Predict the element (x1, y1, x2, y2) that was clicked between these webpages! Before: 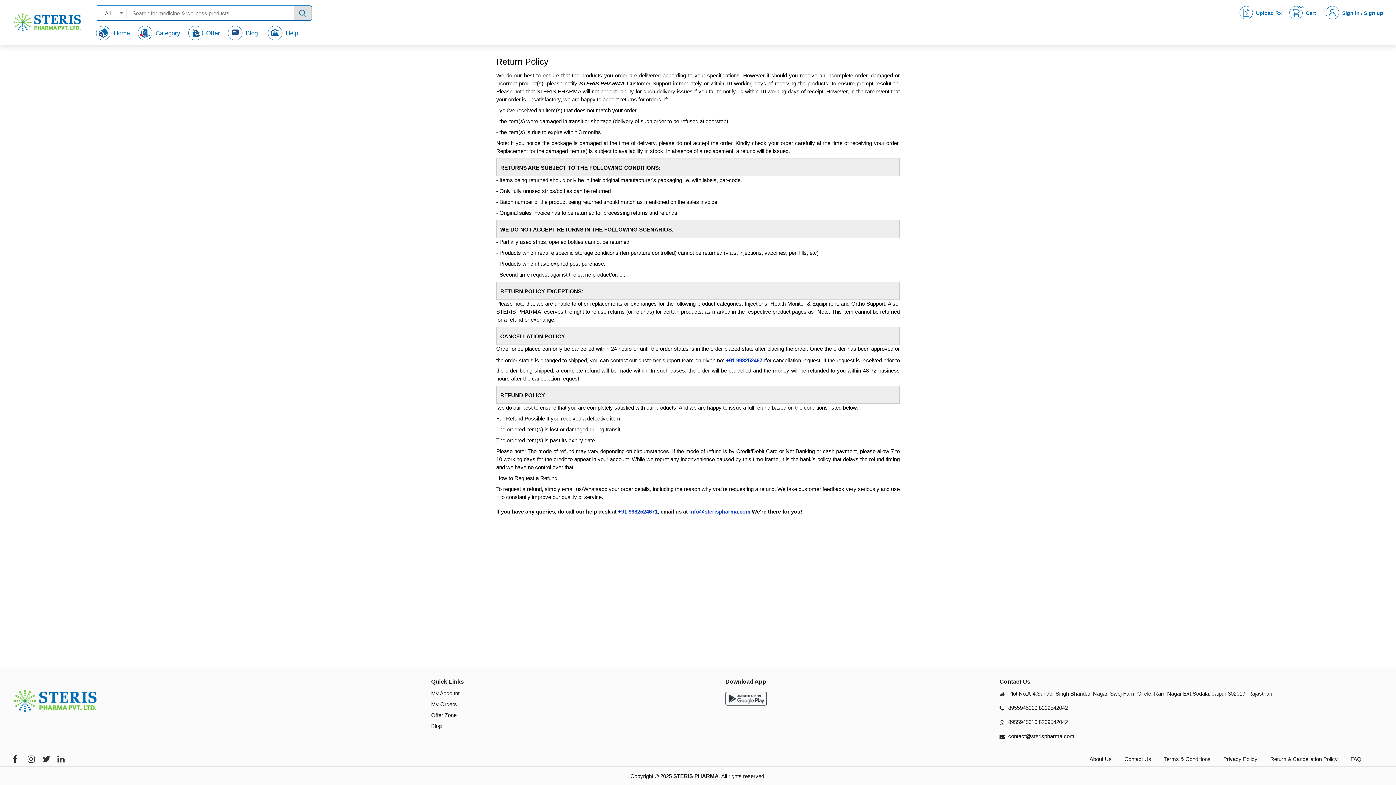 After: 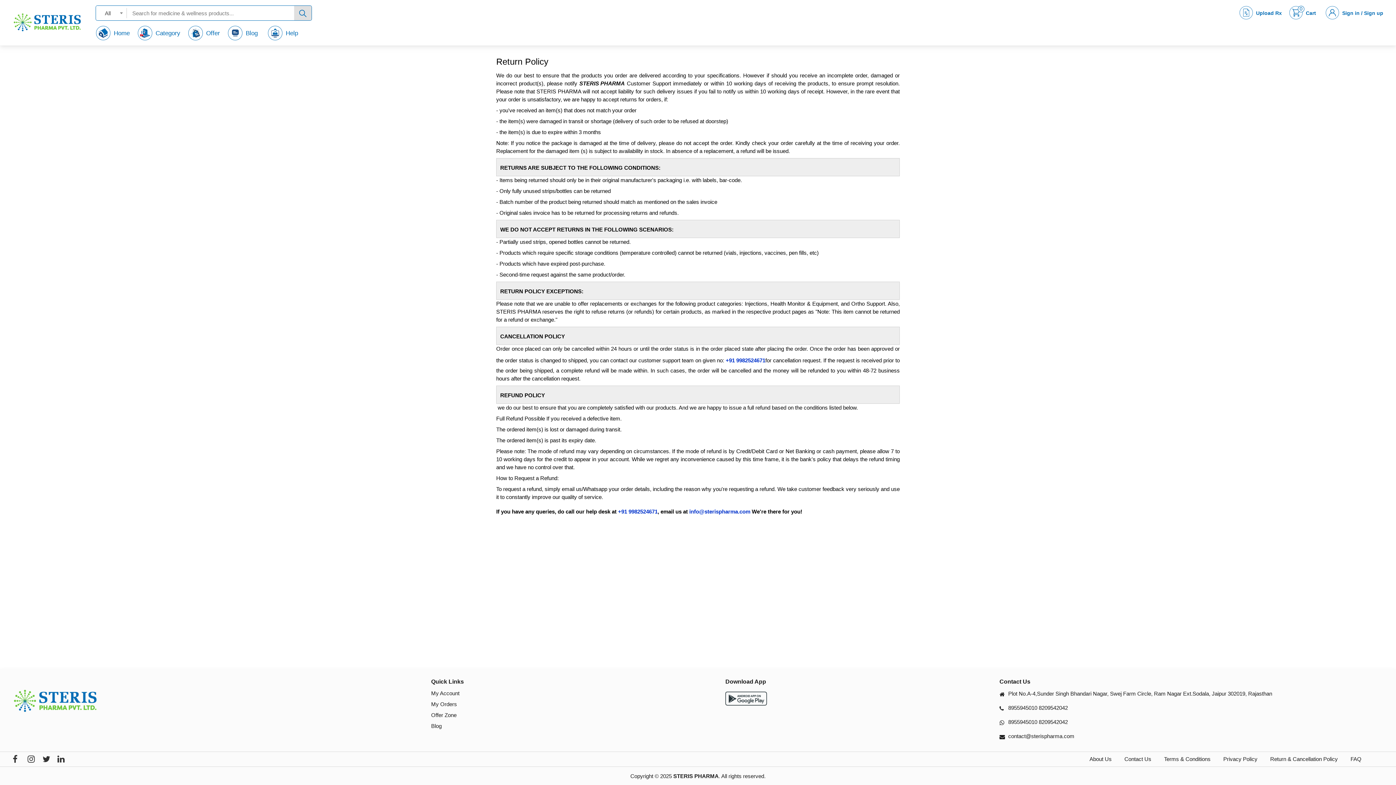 Action: label: contact@sterispharma.com bbox: (1008, 733, 1074, 739)